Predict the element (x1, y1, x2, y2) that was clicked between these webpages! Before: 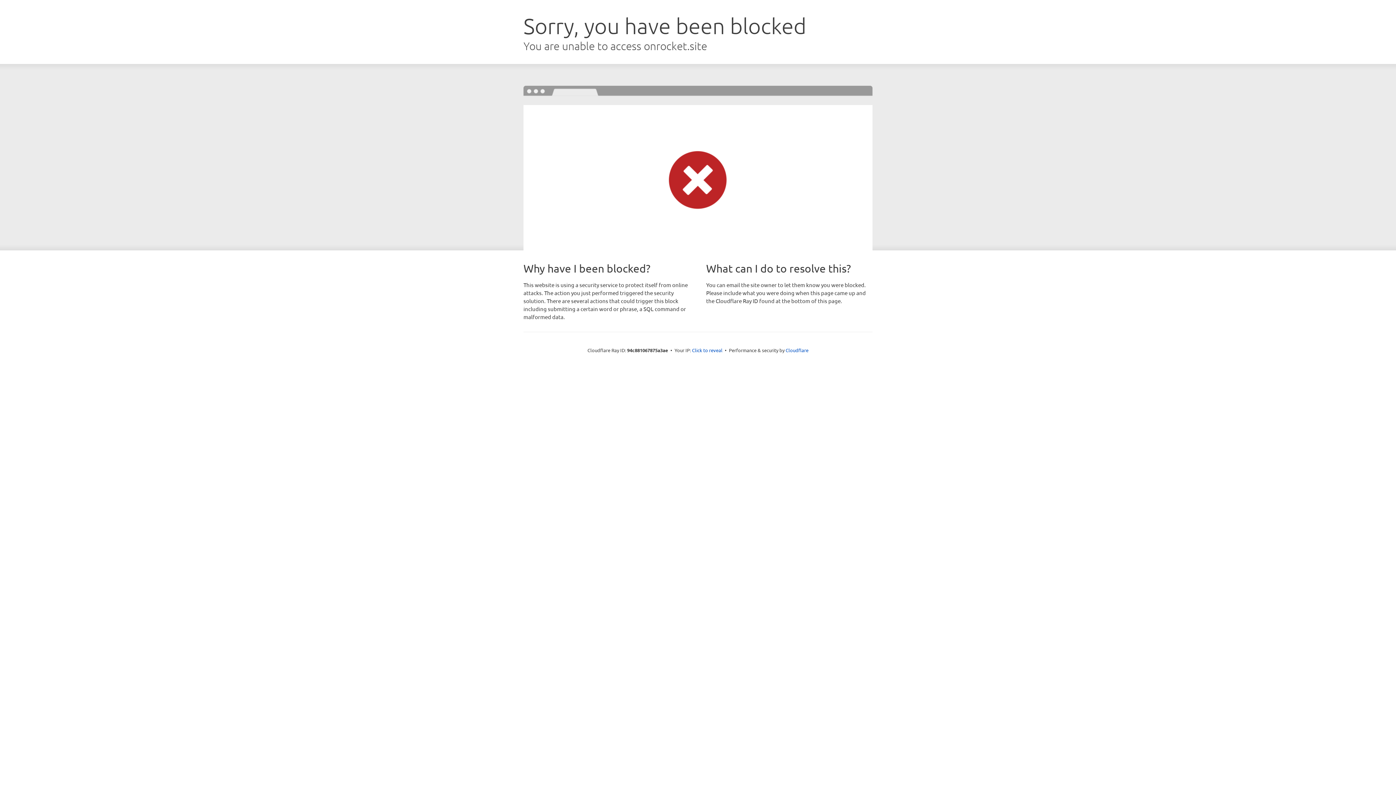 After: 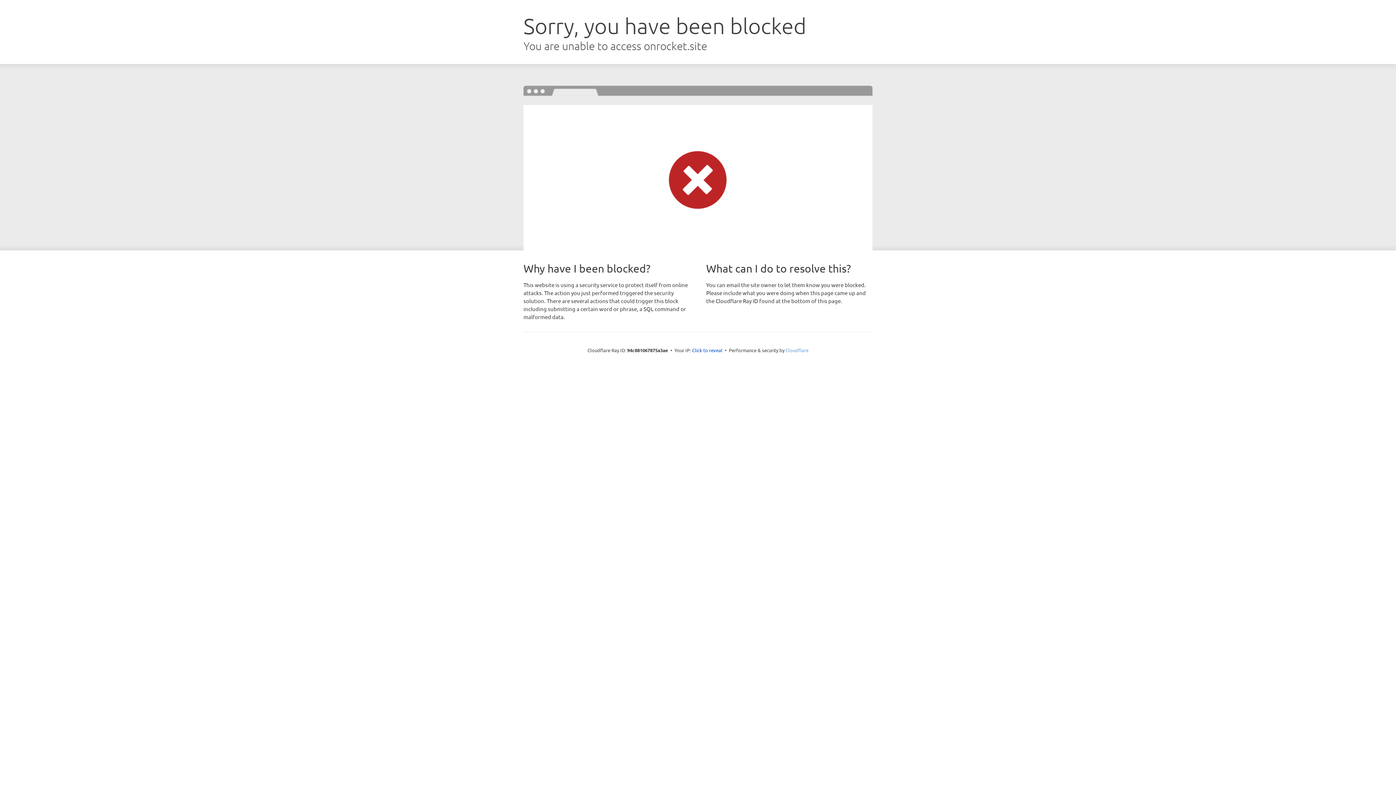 Action: bbox: (785, 347, 808, 353) label: Cloudflare